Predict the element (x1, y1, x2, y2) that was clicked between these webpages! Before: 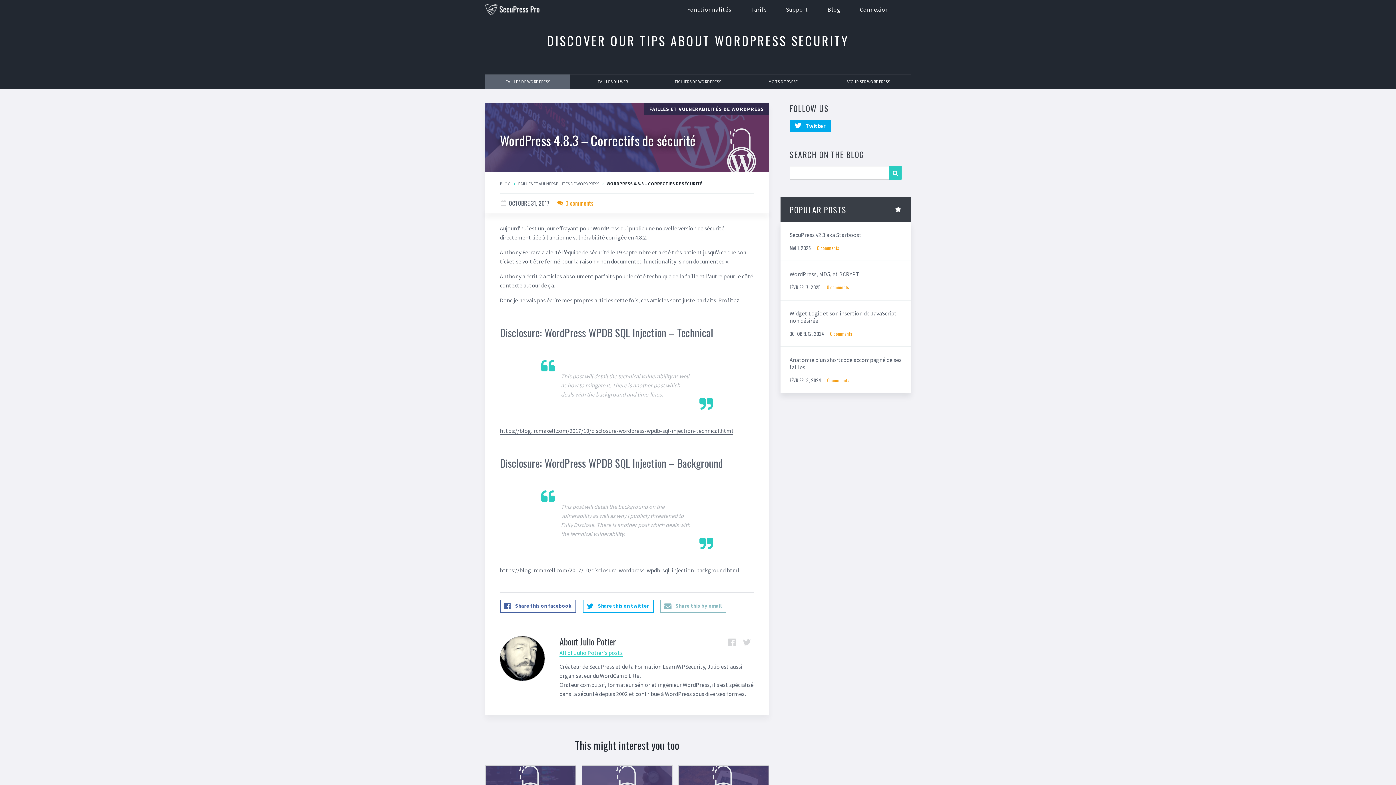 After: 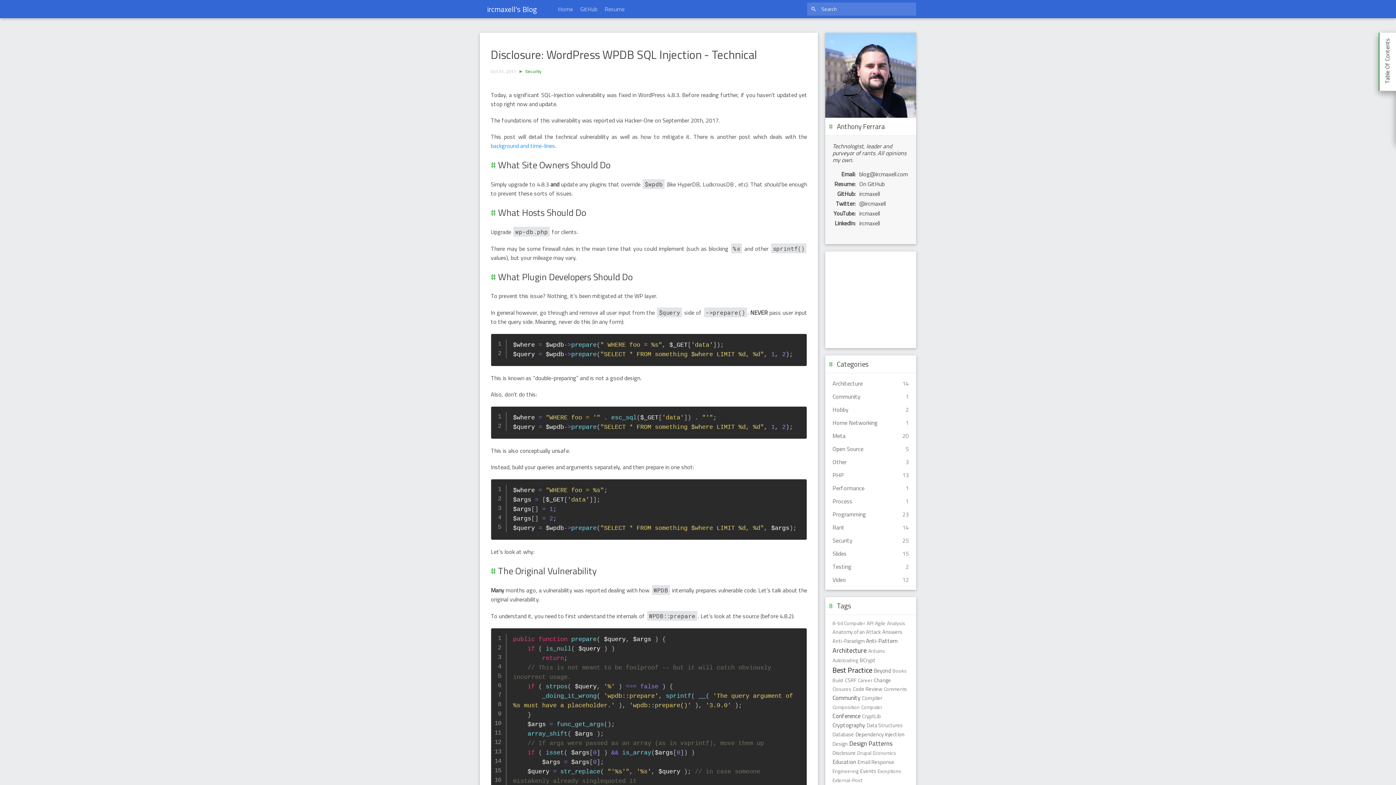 Action: bbox: (500, 427, 733, 434) label: https://blog.ircmaxell.com/2017/10/disclosure-wordpress-wpdb-sql-injection-technical.html